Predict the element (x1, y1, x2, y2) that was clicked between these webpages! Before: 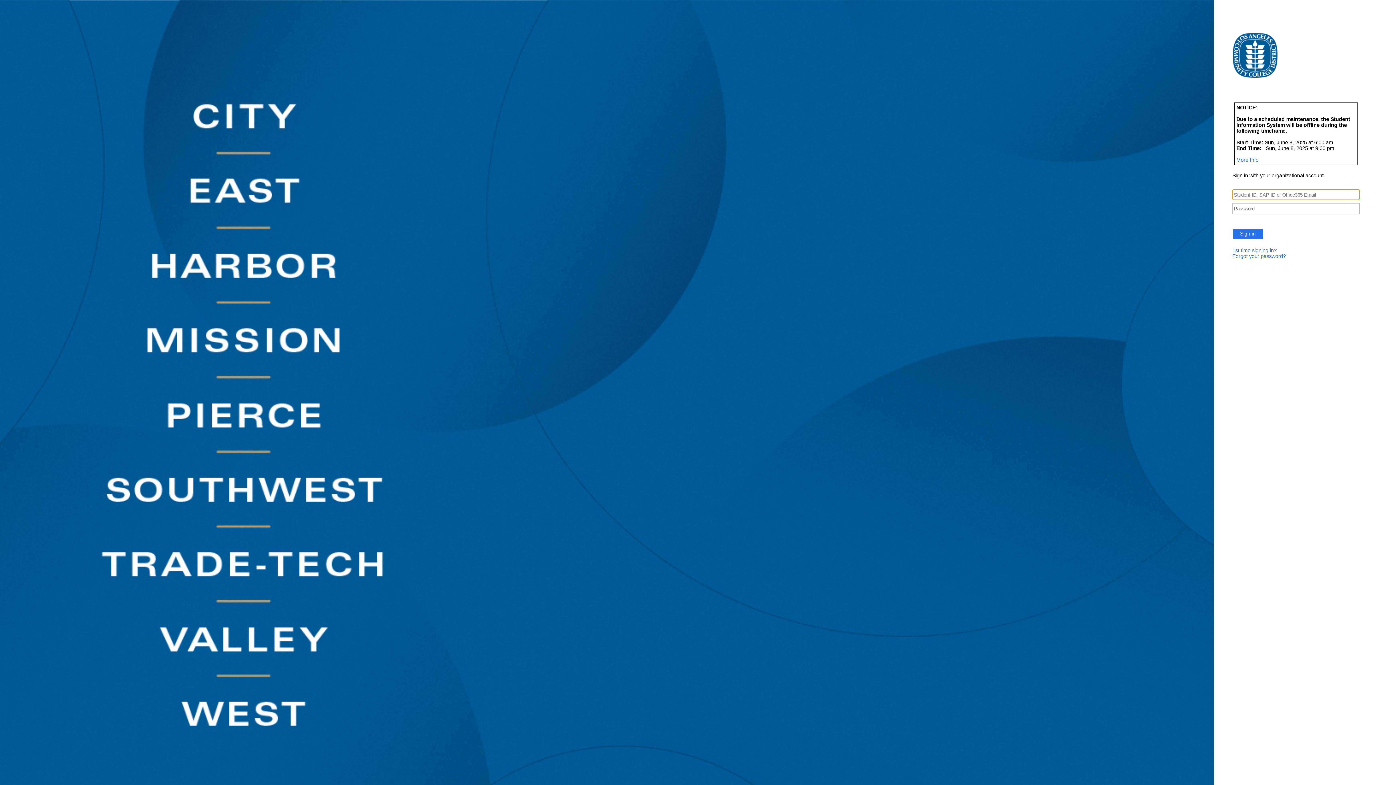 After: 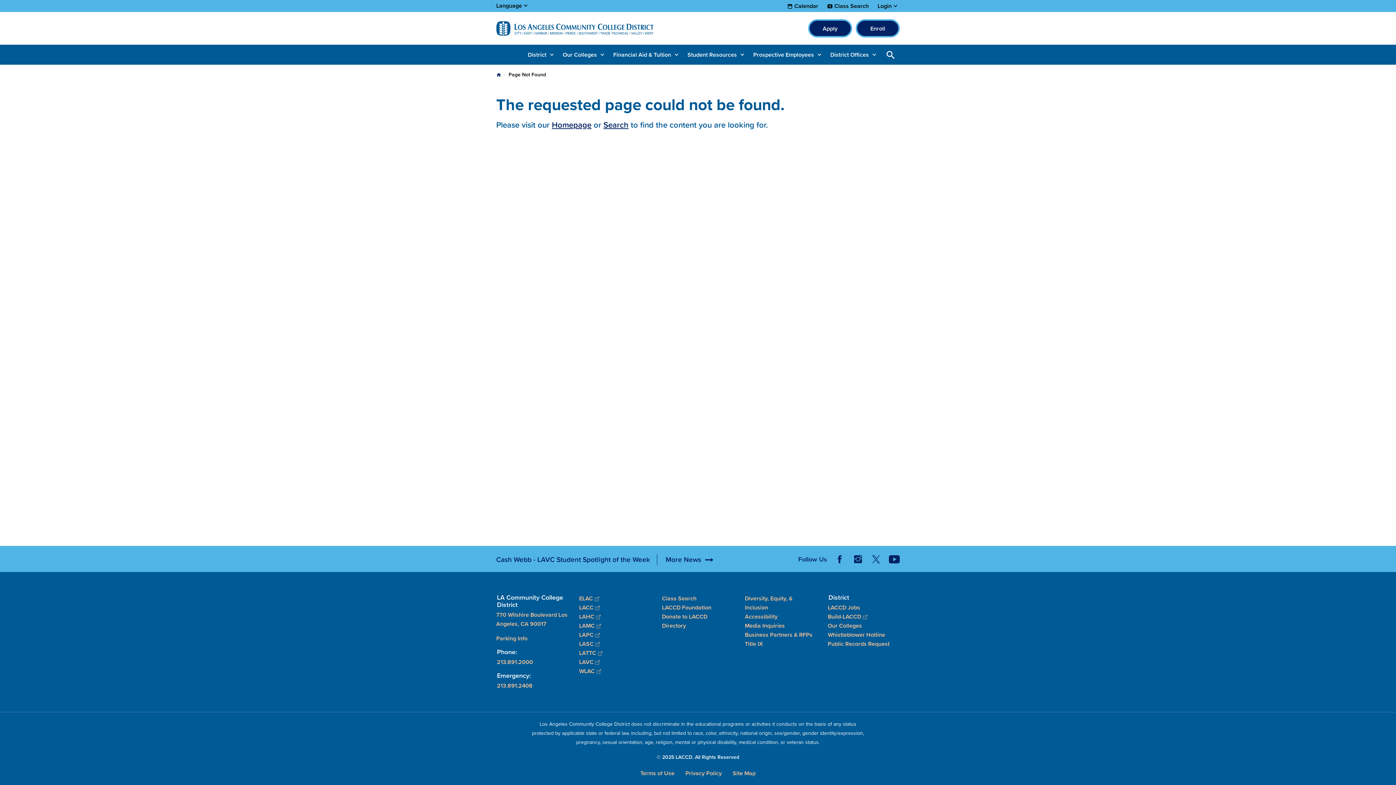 Action: bbox: (1238, 772, 1244, 777)